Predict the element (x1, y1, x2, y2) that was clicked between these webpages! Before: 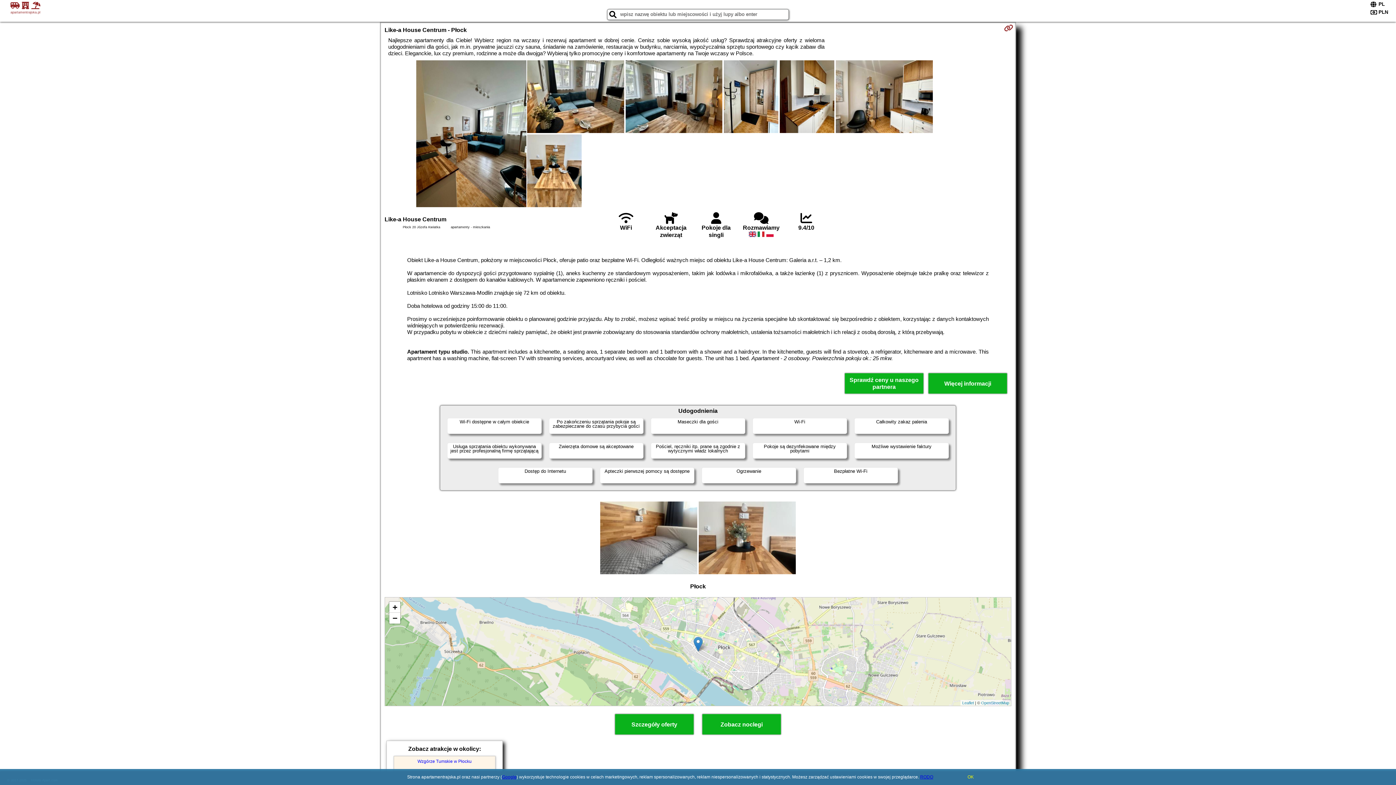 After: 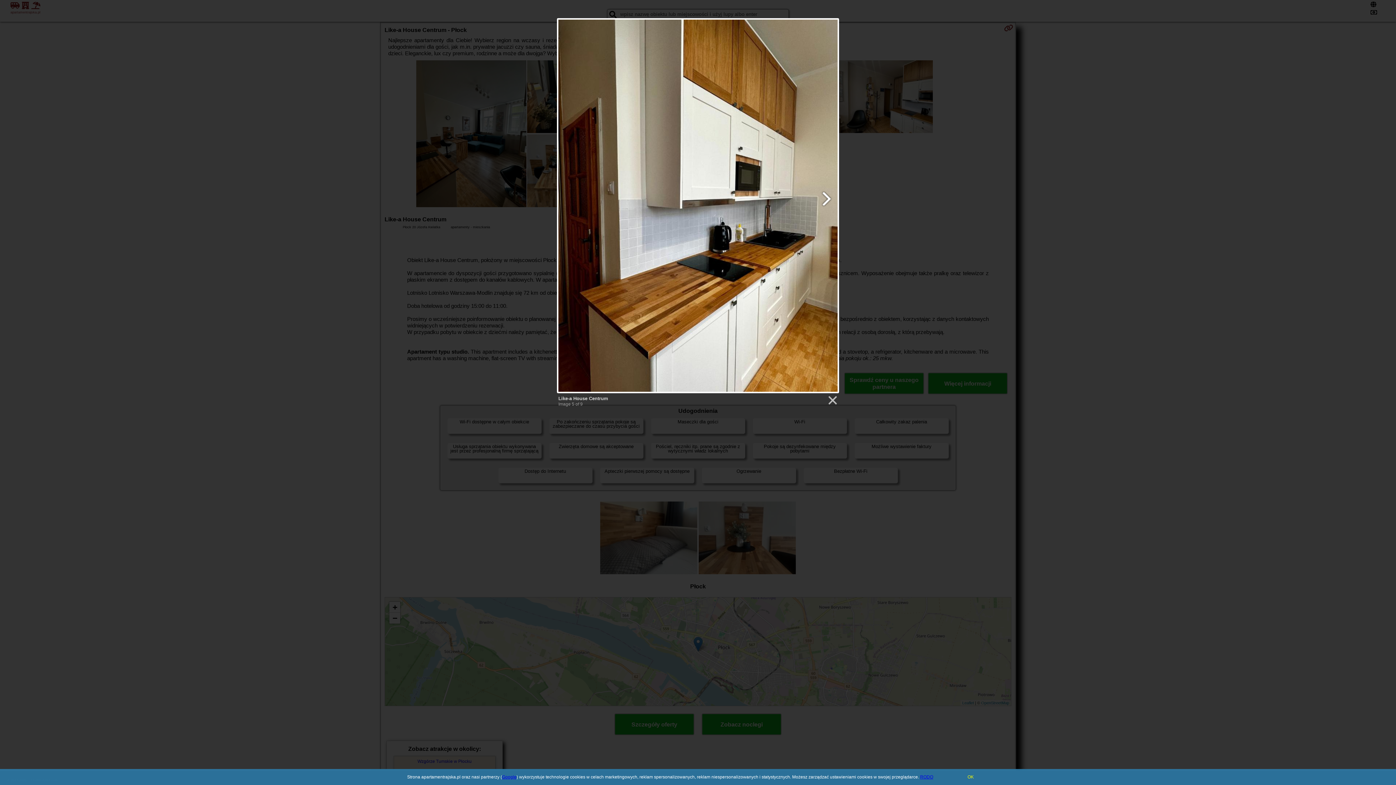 Action: bbox: (779, 60, 835, 134)